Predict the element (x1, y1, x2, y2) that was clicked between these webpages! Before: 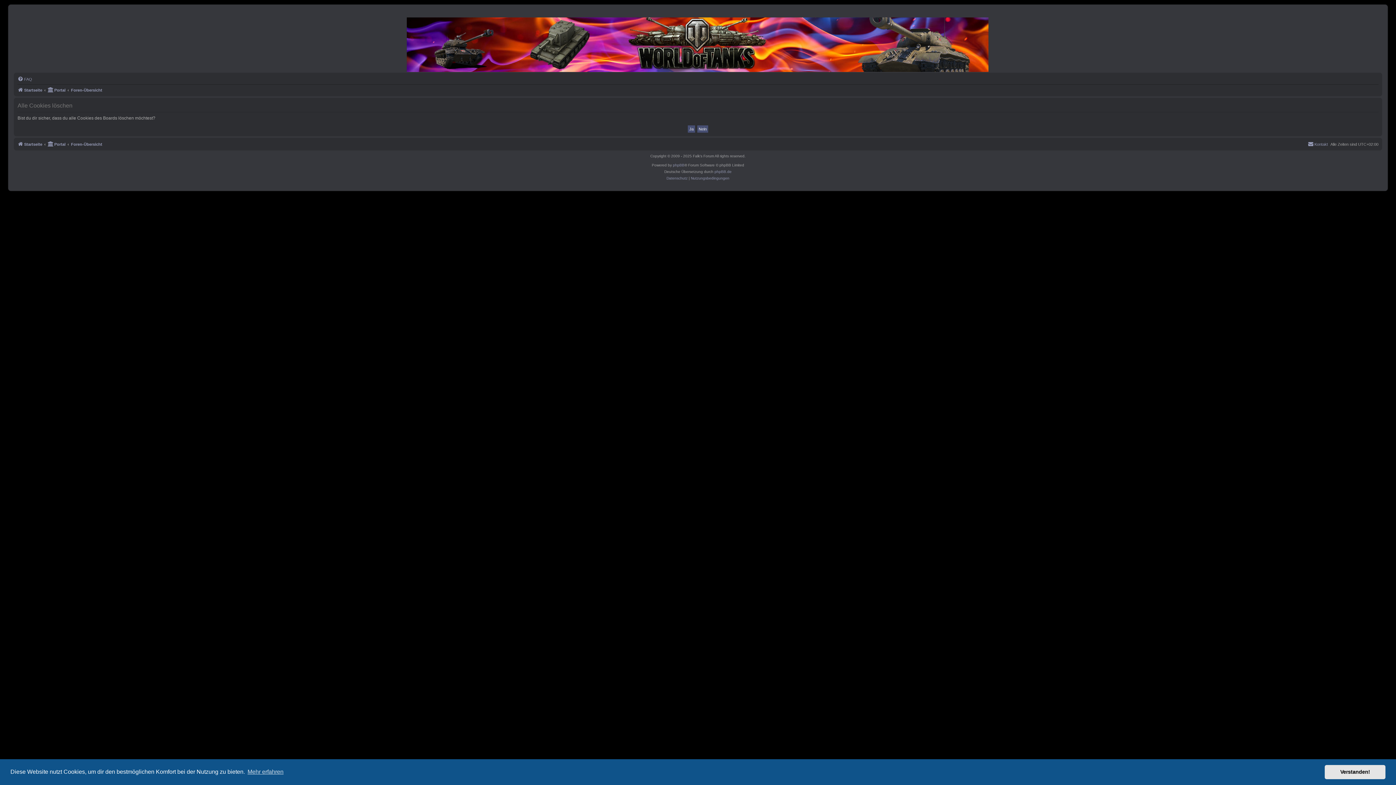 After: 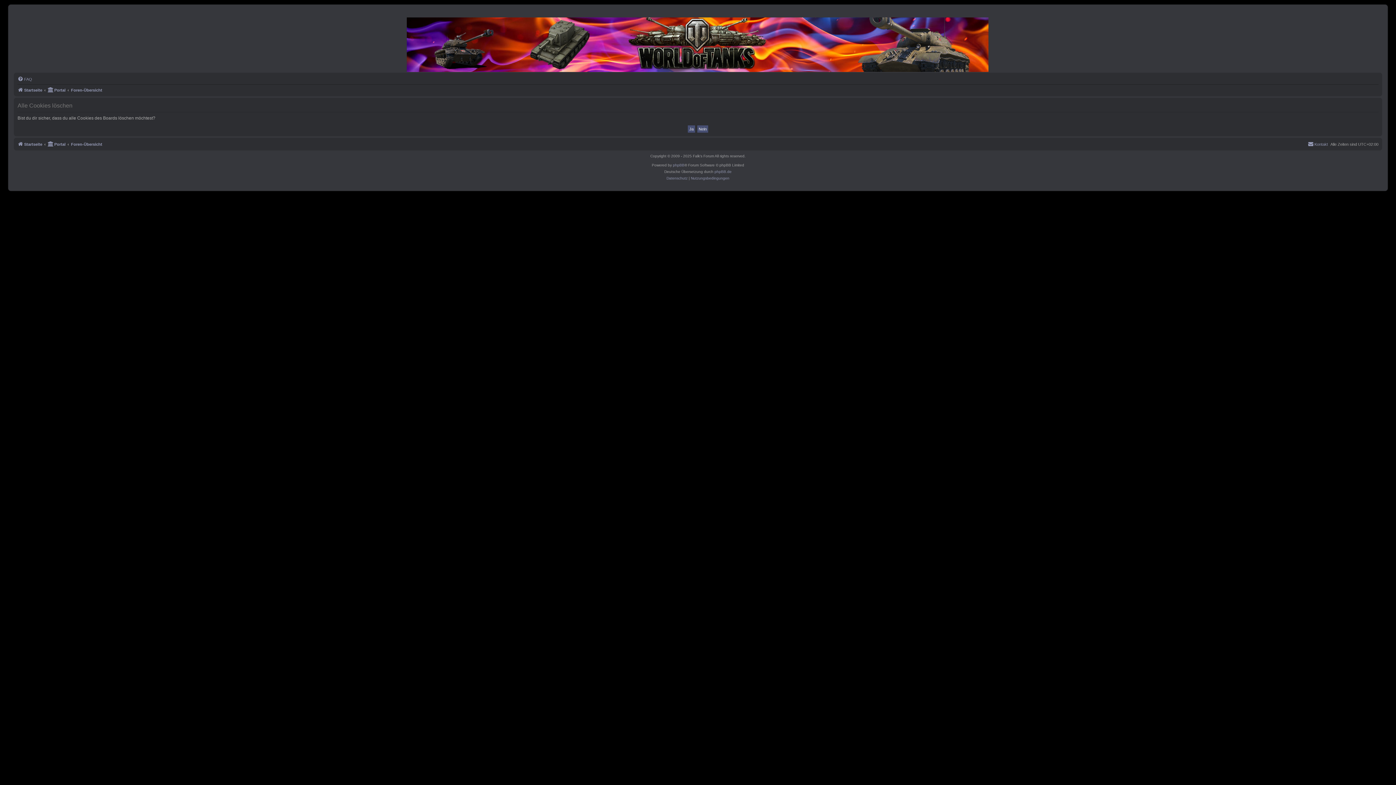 Action: bbox: (1325, 765, 1385, 779) label: dismiss cookie message